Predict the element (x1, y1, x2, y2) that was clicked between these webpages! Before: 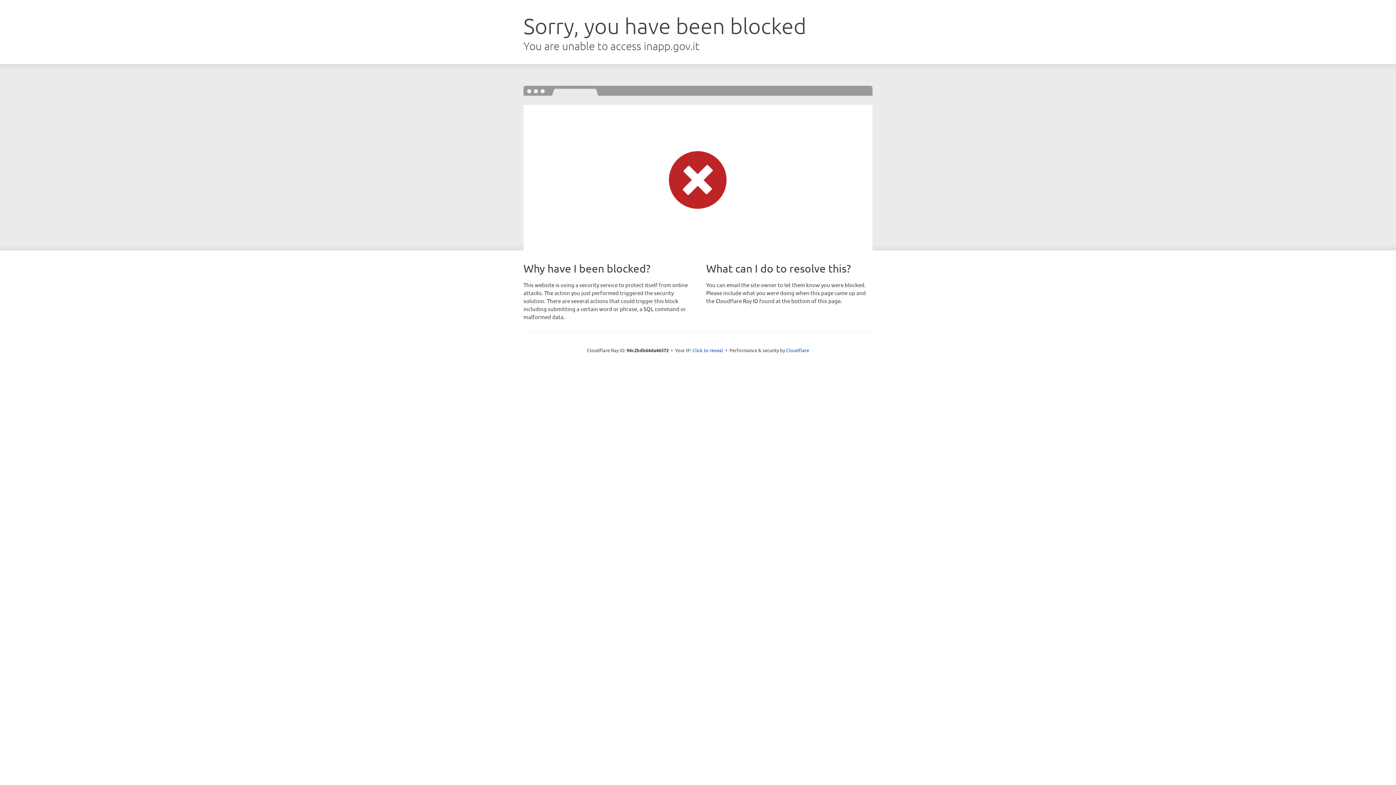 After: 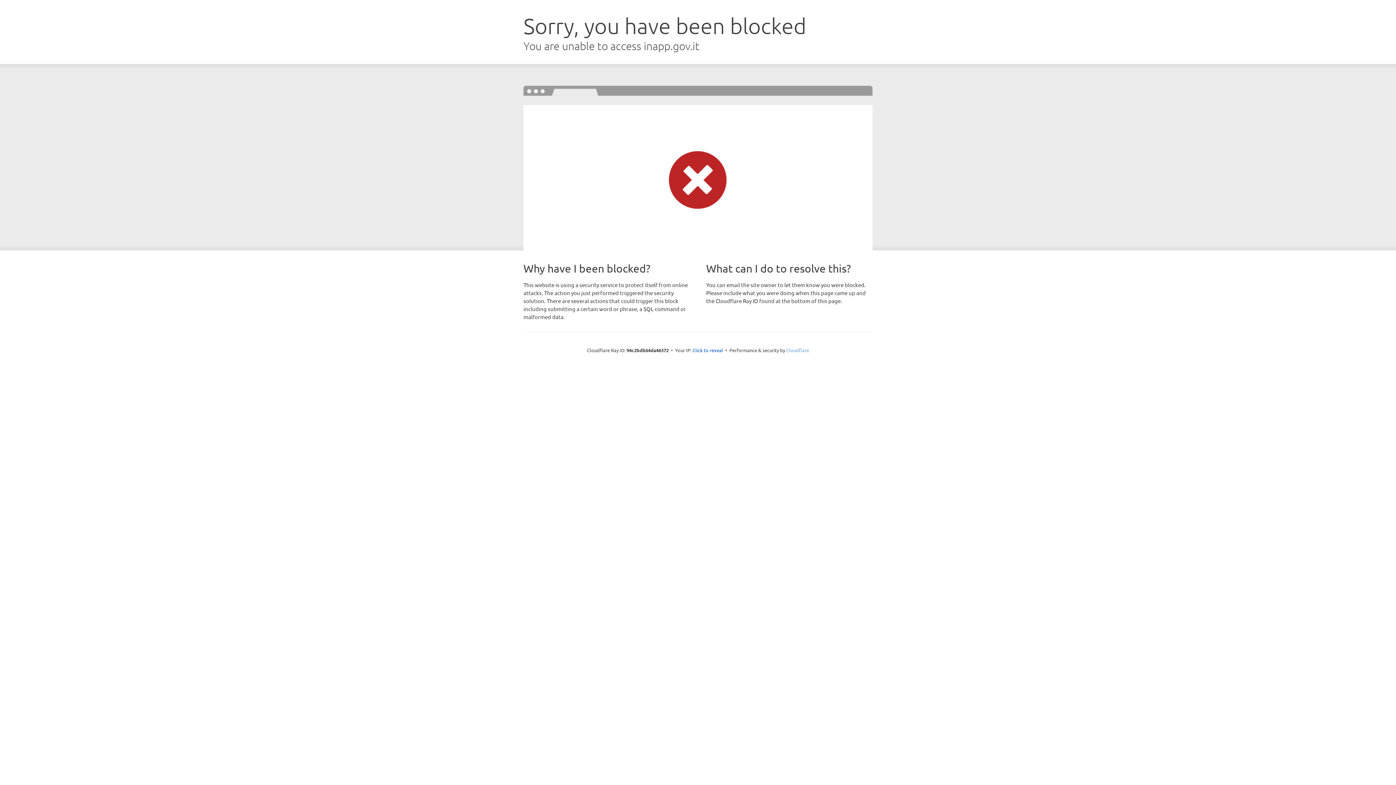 Action: bbox: (786, 347, 809, 353) label: Cloudflare